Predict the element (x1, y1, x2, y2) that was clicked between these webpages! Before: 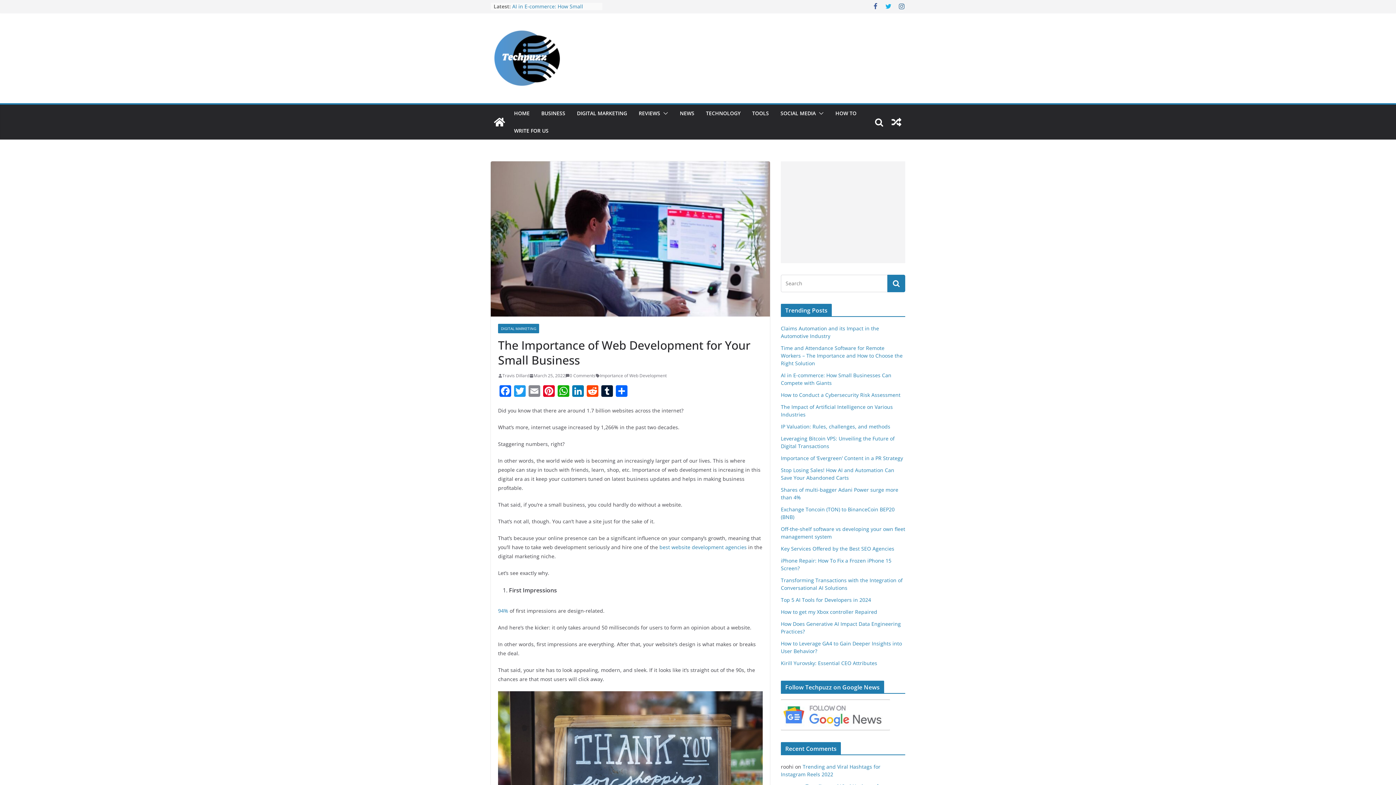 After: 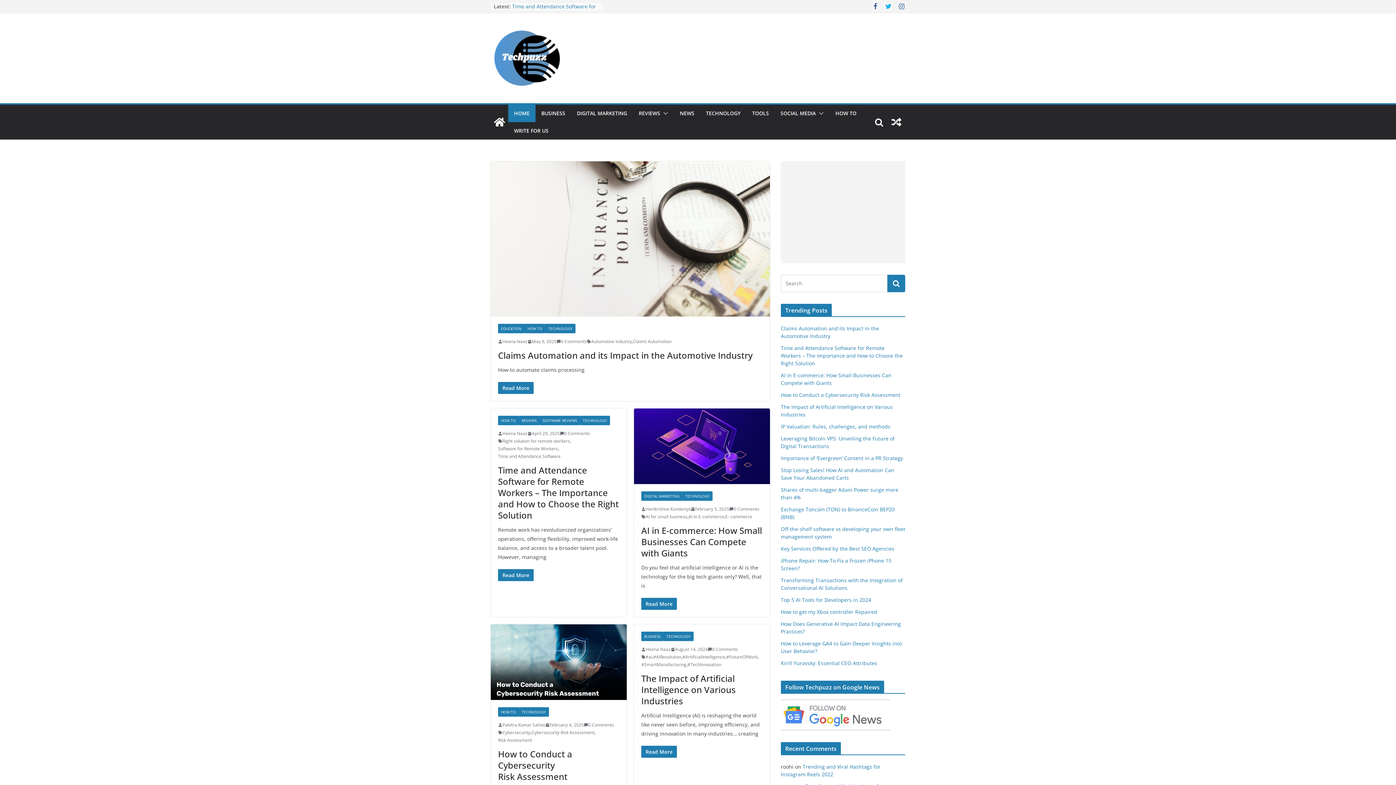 Action: bbox: (490, 21, 615, 94)